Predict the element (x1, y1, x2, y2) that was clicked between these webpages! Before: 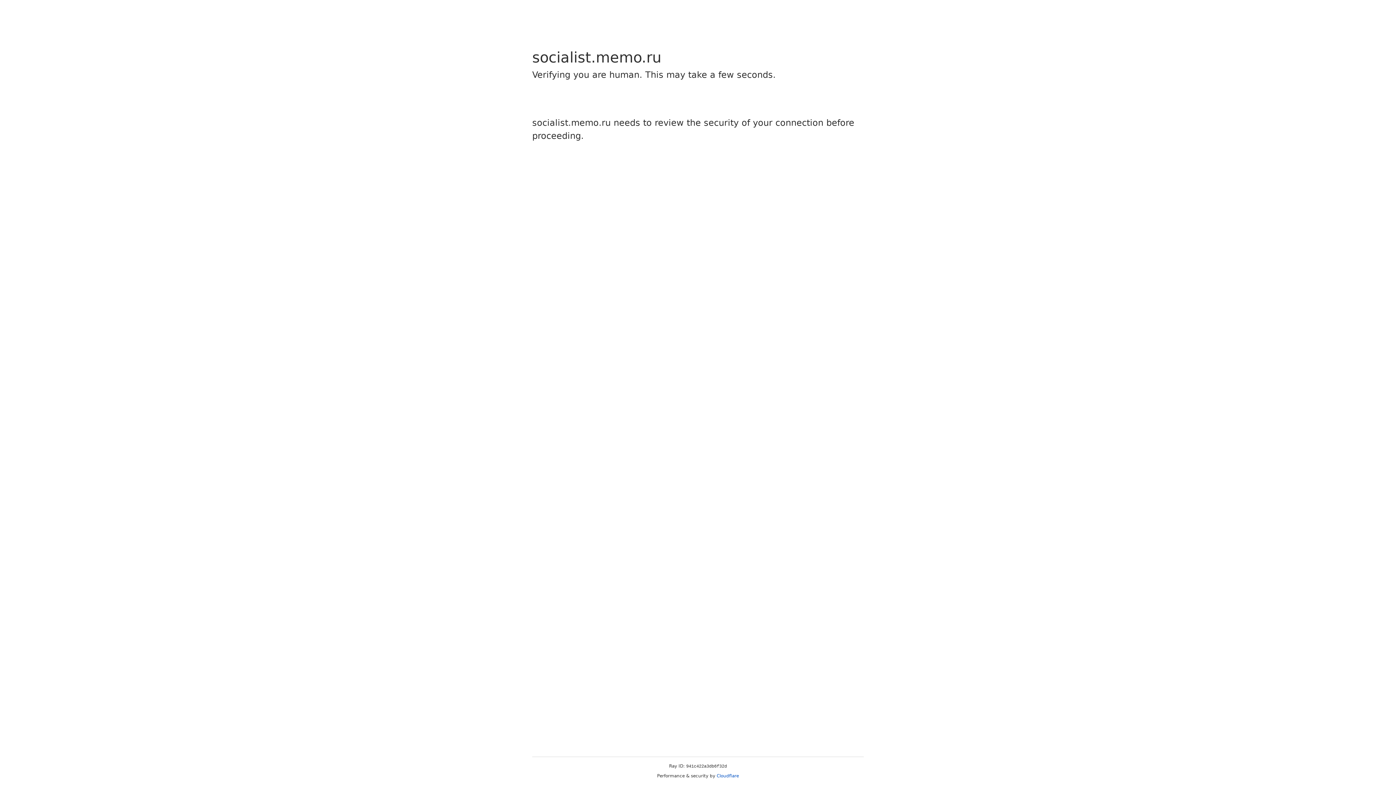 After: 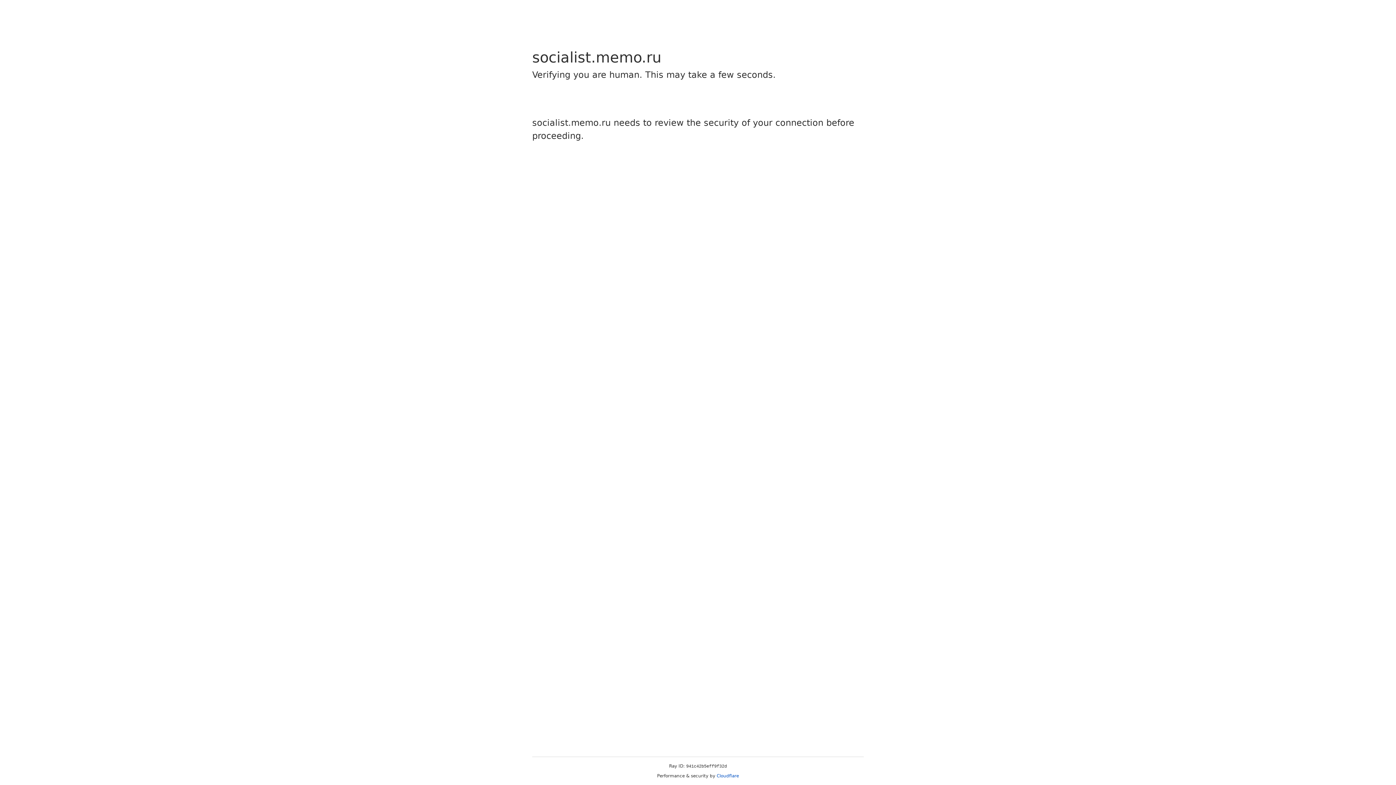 Action: bbox: (716, 773, 739, 778) label: Cloudflare